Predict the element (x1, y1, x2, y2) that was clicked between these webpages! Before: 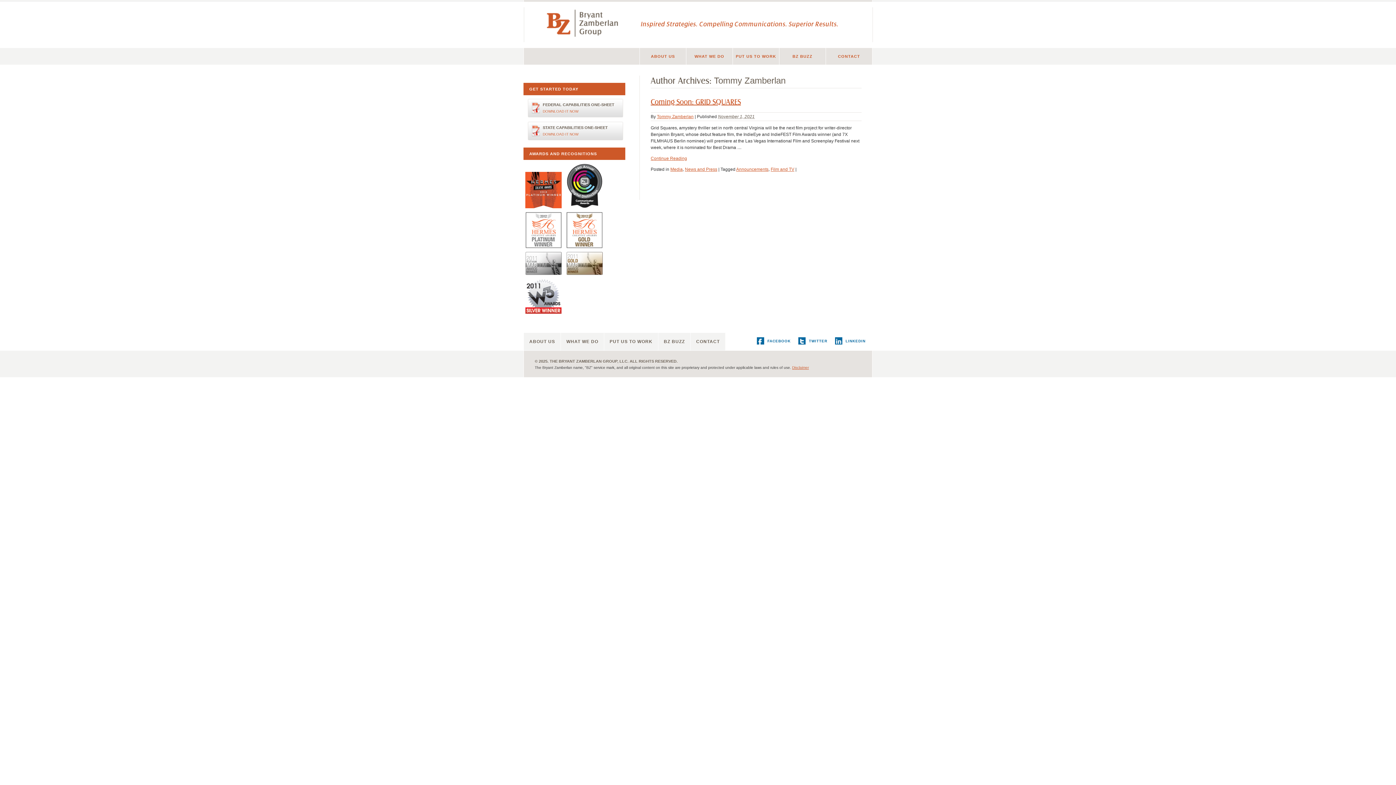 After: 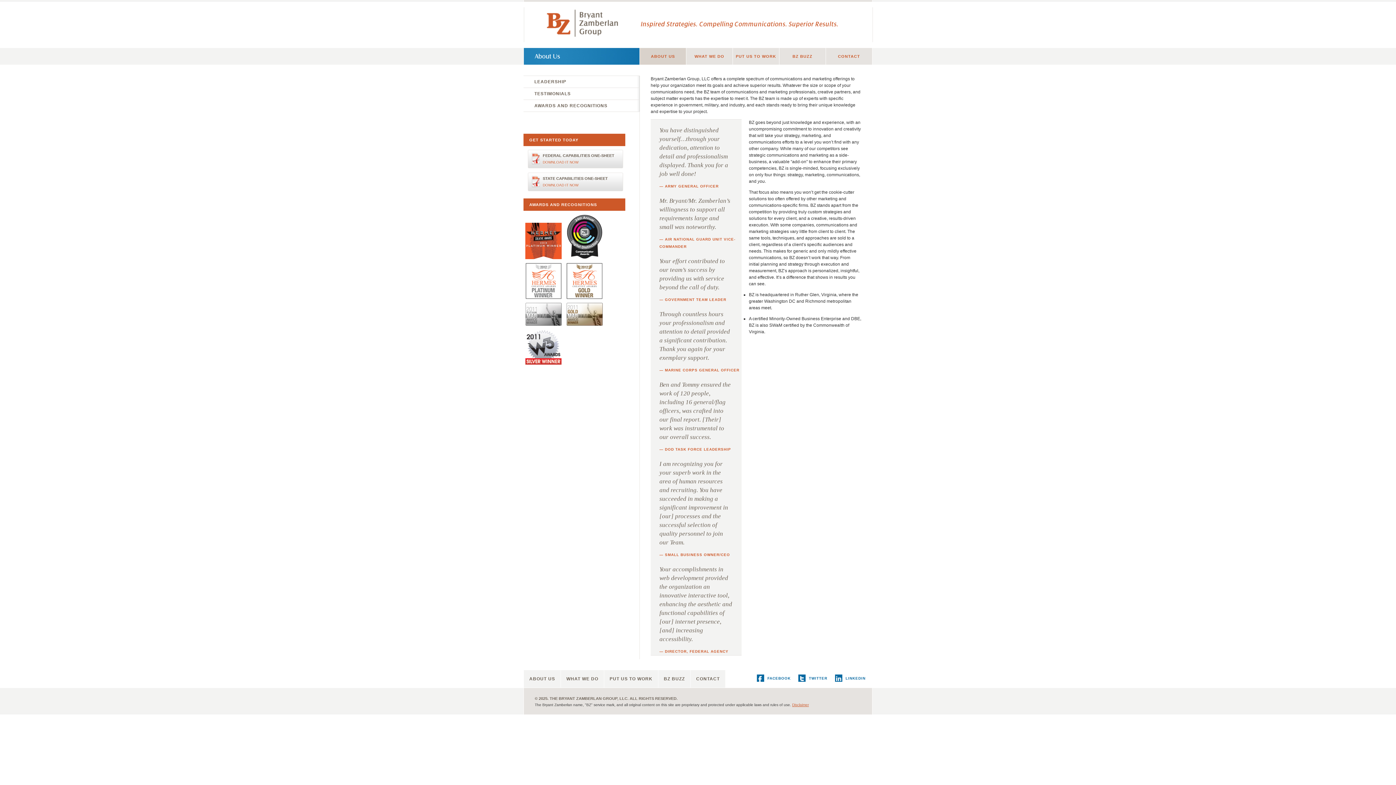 Action: label: ABOUT US bbox: (639, 48, 686, 64)